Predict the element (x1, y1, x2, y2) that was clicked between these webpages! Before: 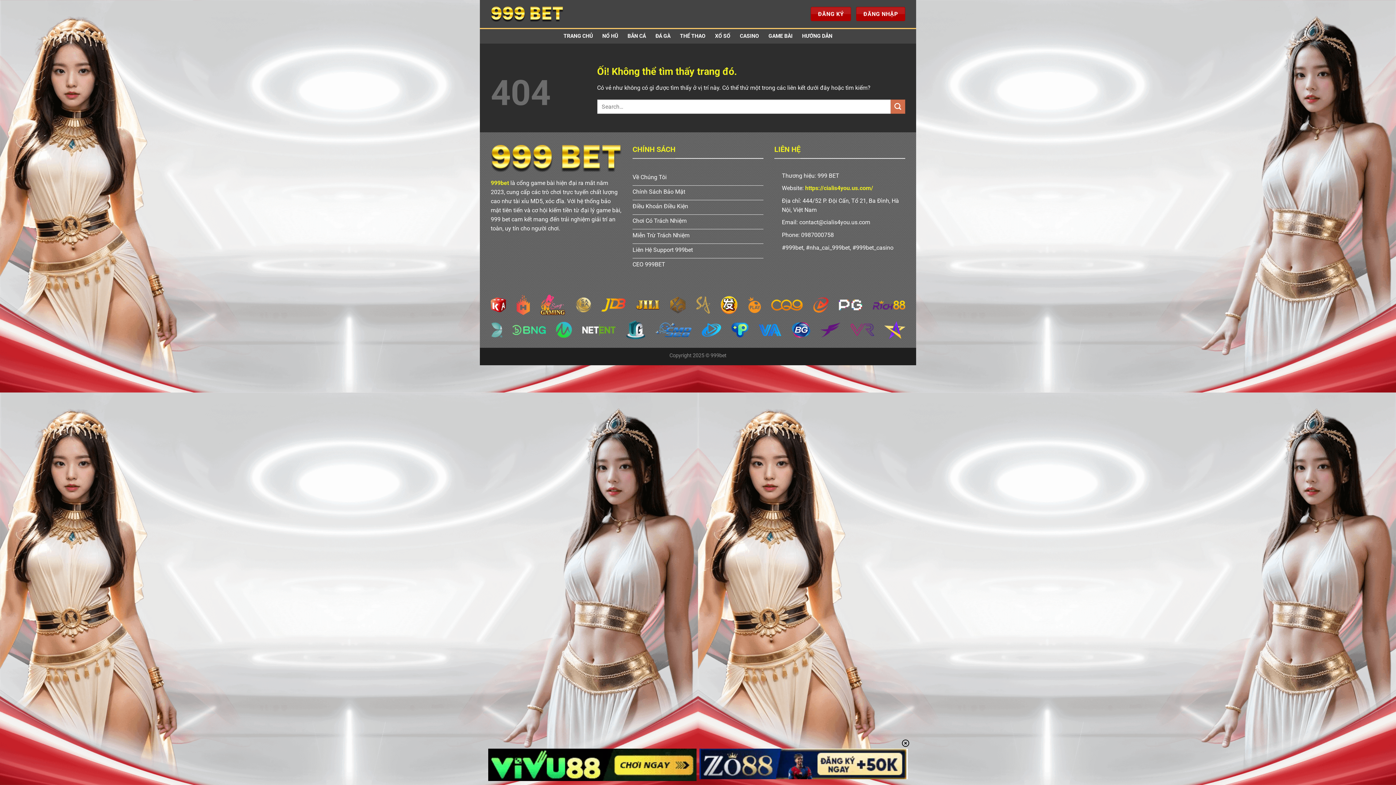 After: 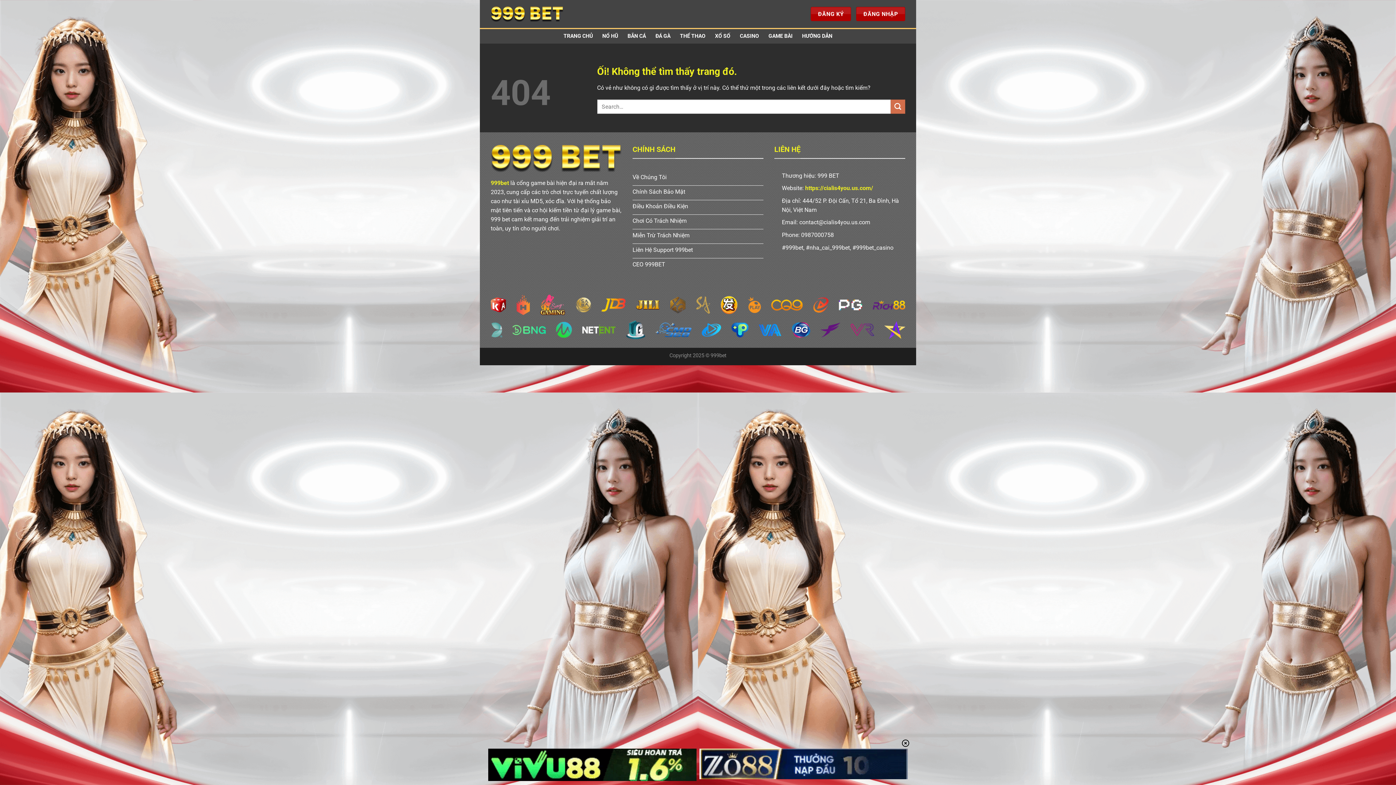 Action: bbox: (699, 749, 908, 779)